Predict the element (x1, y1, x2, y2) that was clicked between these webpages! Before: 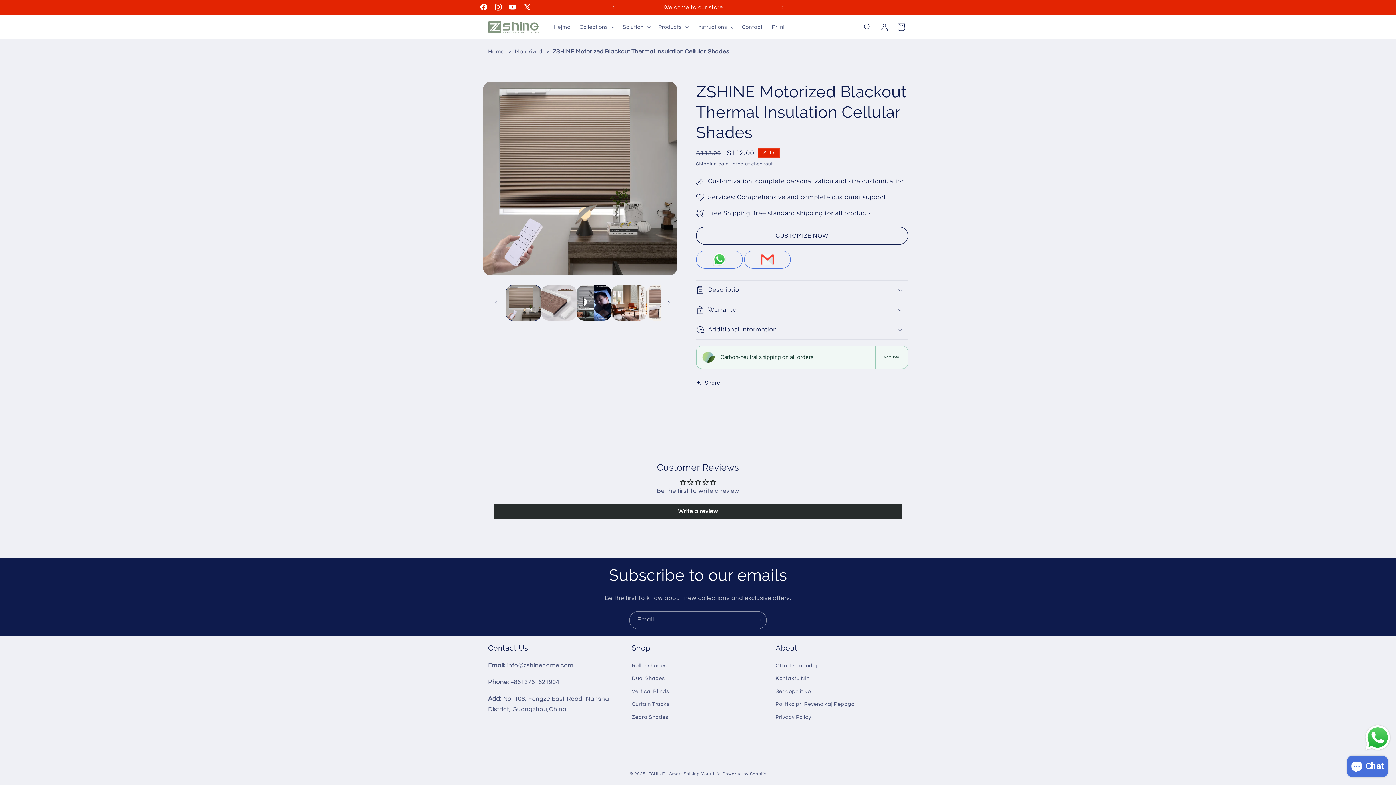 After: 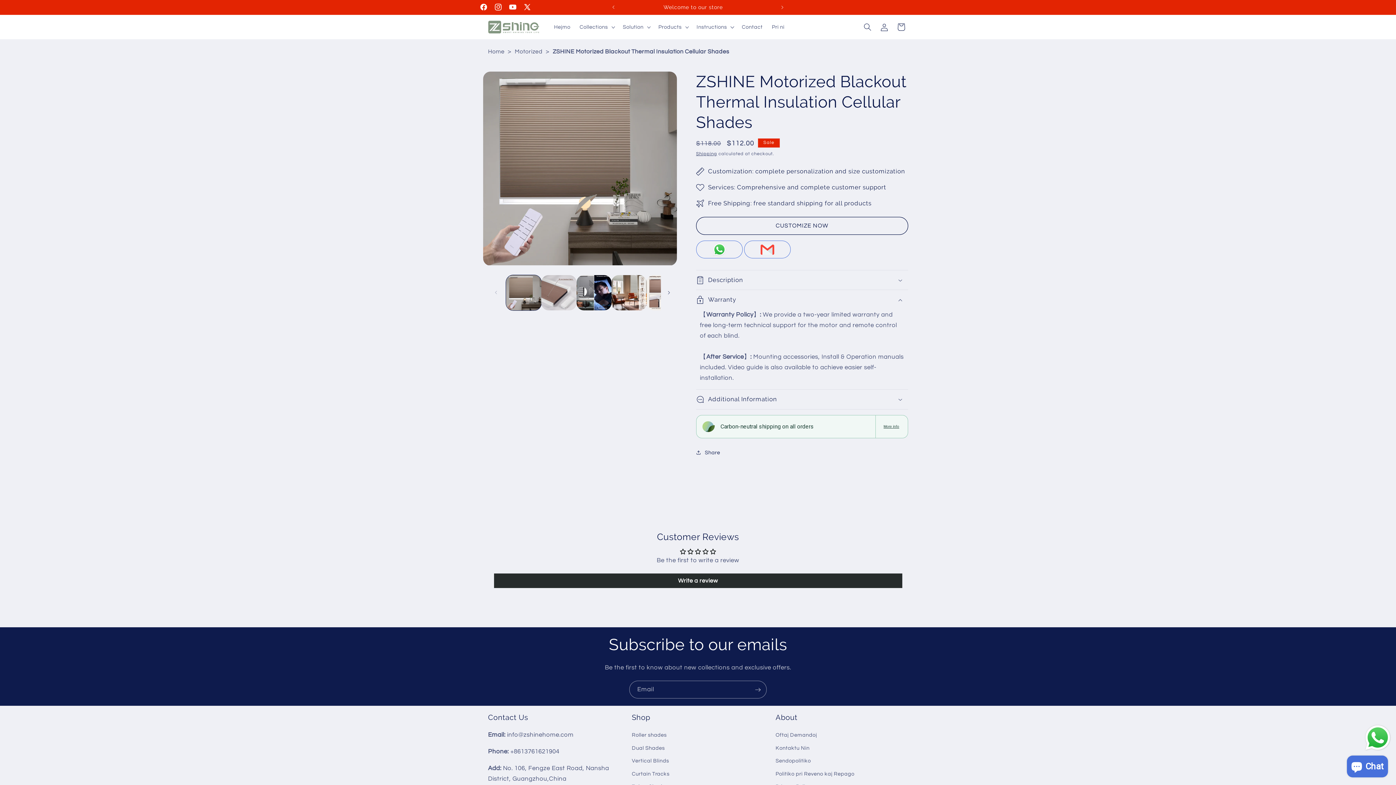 Action: bbox: (696, 300, 908, 319) label: Warranty